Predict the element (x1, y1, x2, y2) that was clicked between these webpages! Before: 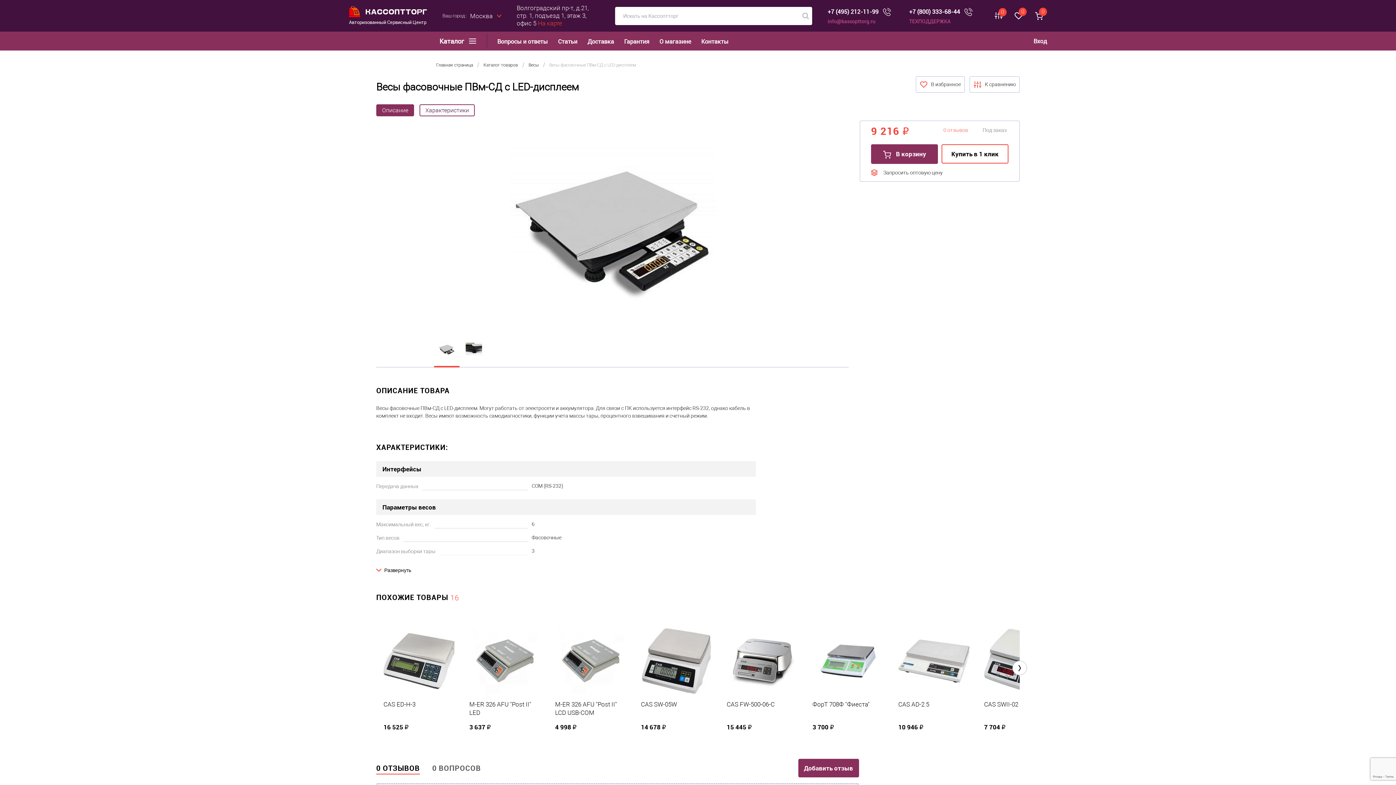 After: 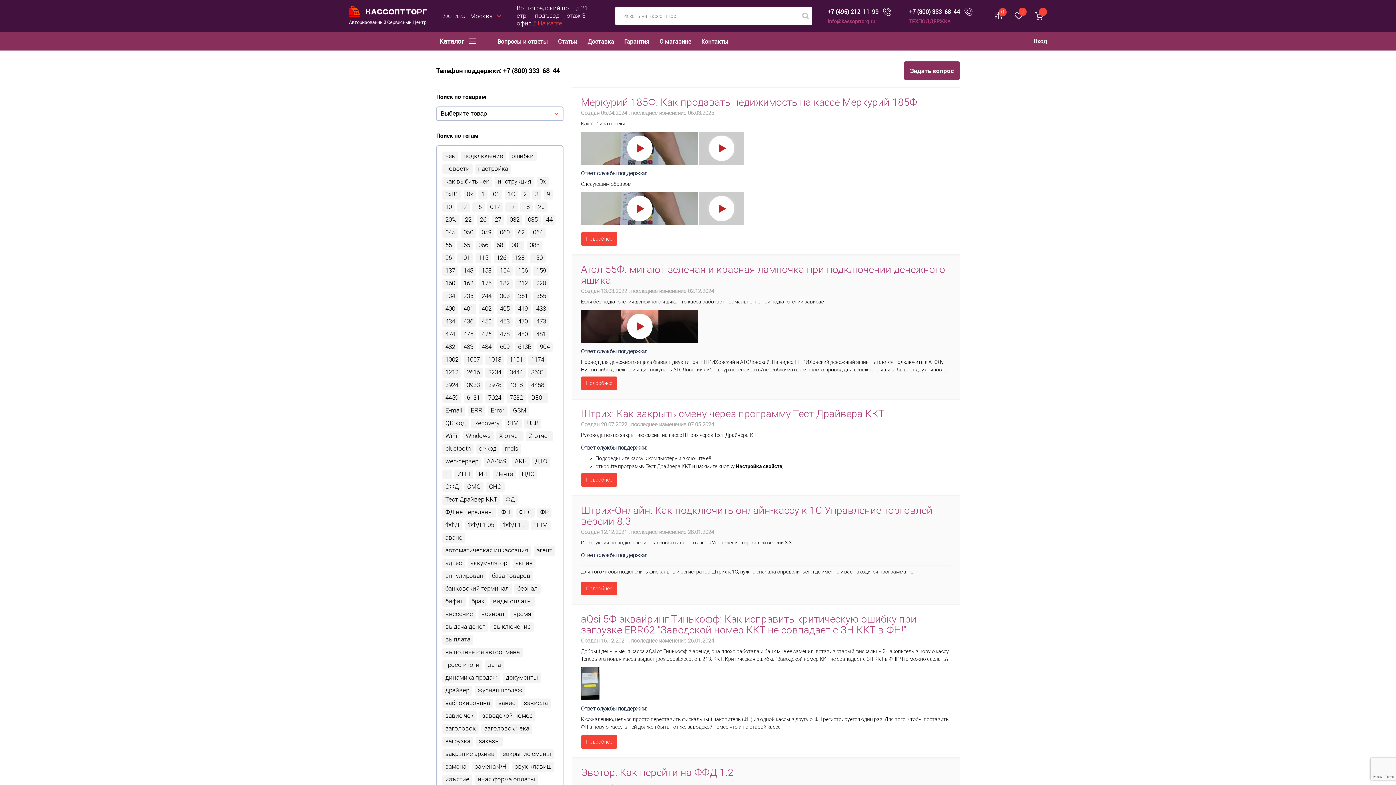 Action: label: ТЕХПОДДЕРЖКА bbox: (909, 17, 975, 25)